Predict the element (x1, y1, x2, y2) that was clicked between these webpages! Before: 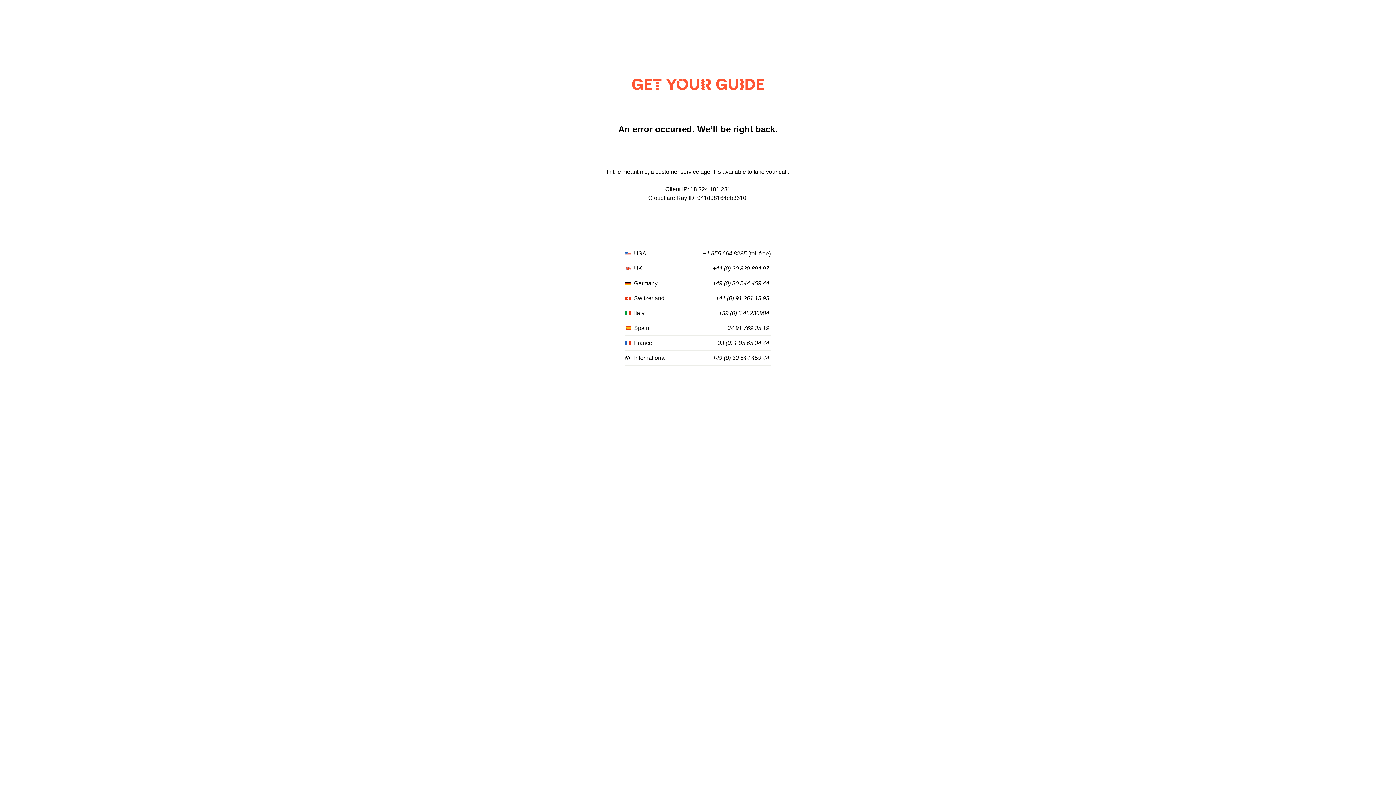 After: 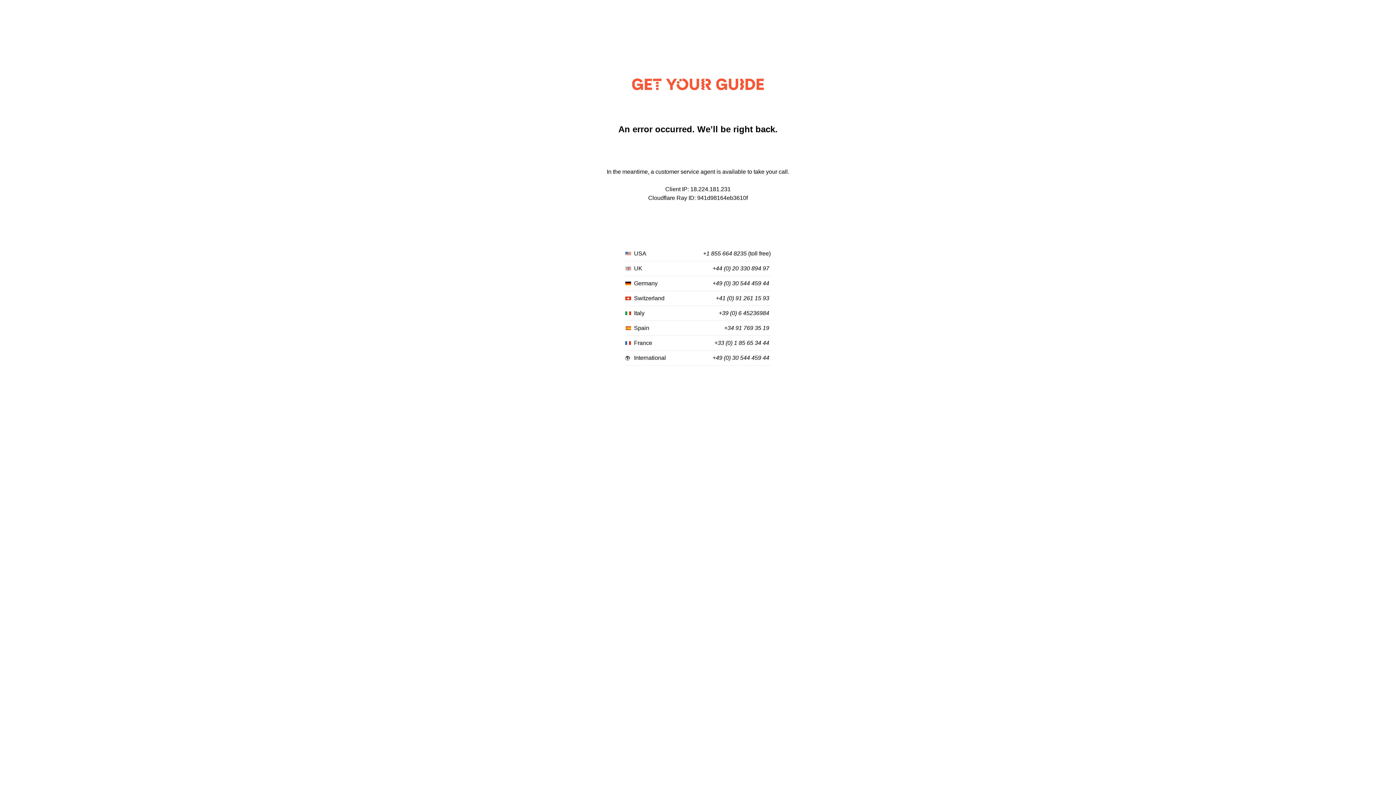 Action: bbox: (724, 325, 769, 331) label: +34 91 769 35 19